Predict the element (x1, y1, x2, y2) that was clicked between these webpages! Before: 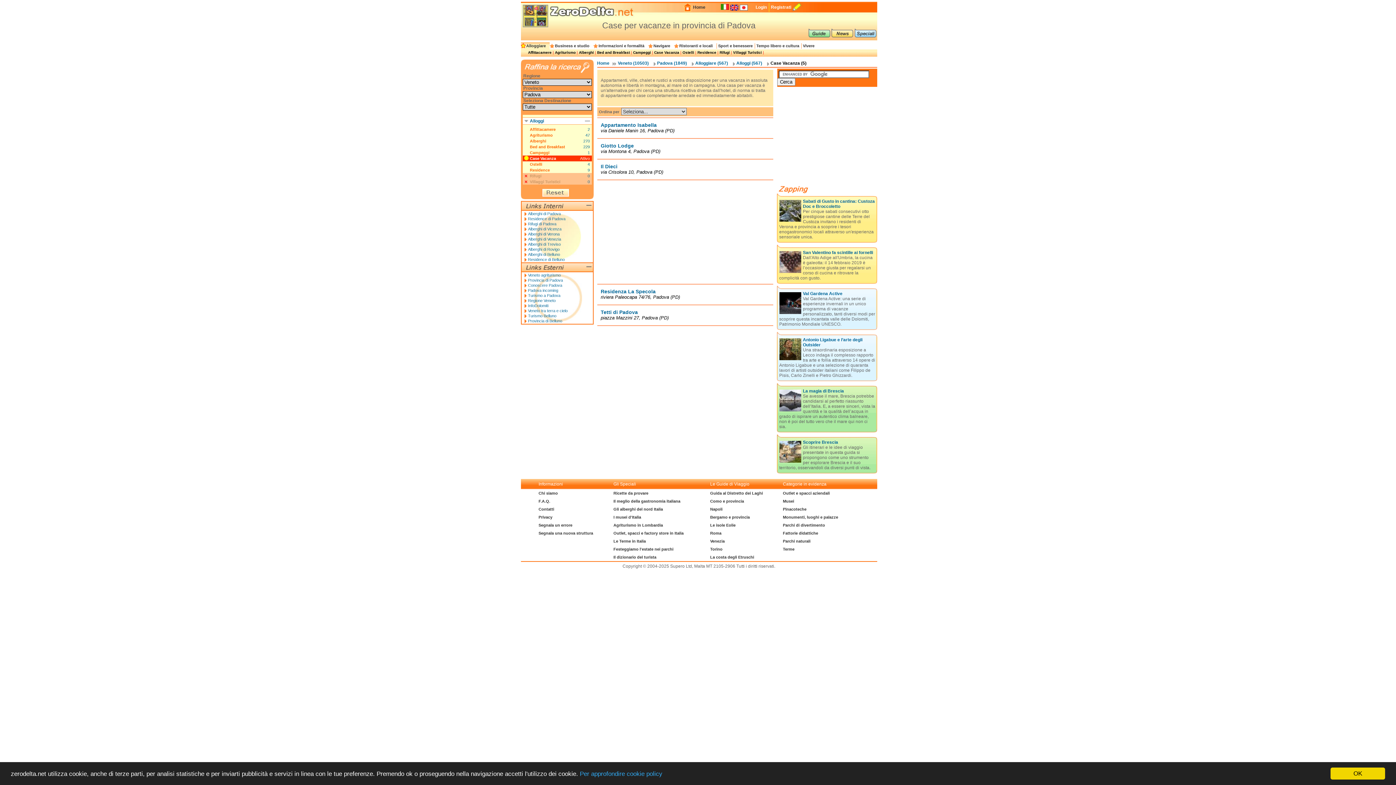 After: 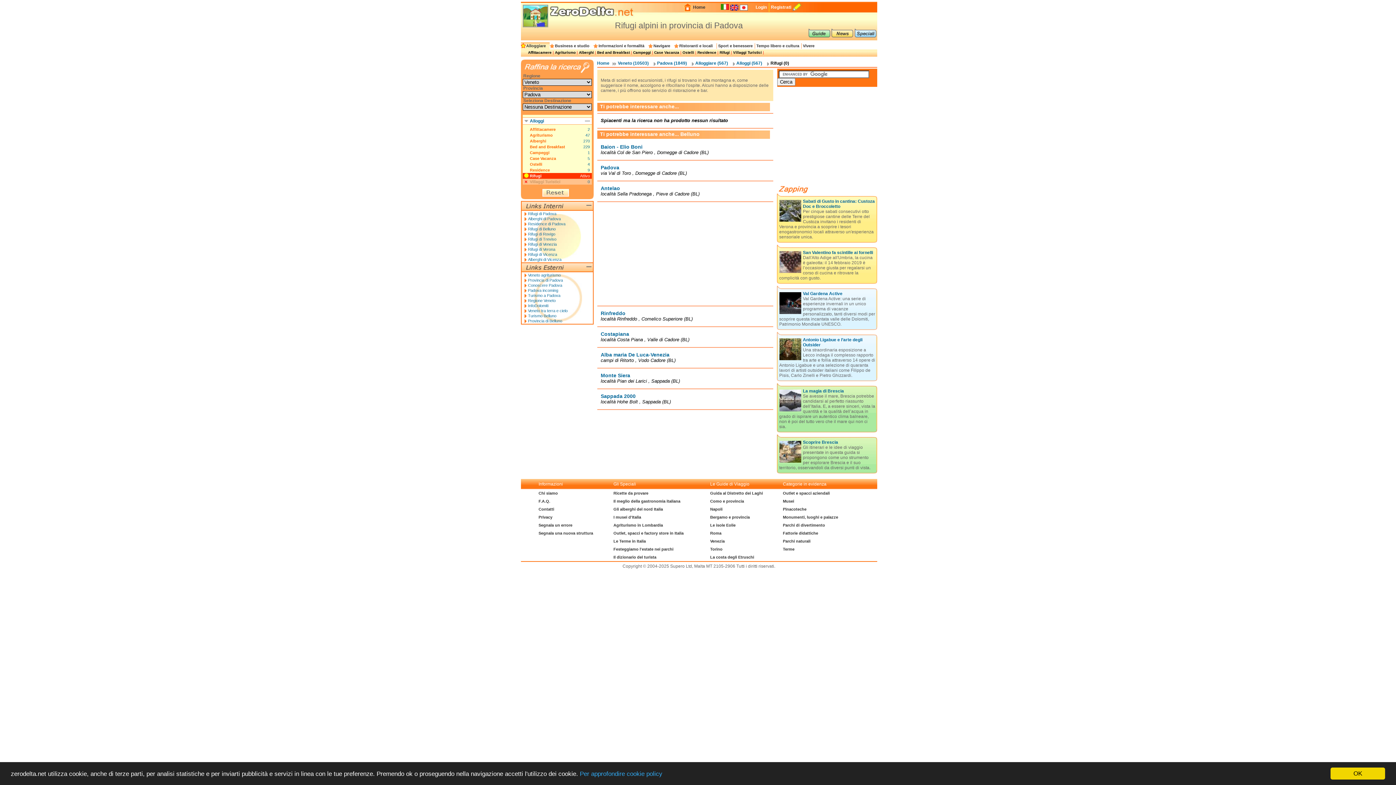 Action: label: Rifugi bbox: (719, 50, 730, 54)